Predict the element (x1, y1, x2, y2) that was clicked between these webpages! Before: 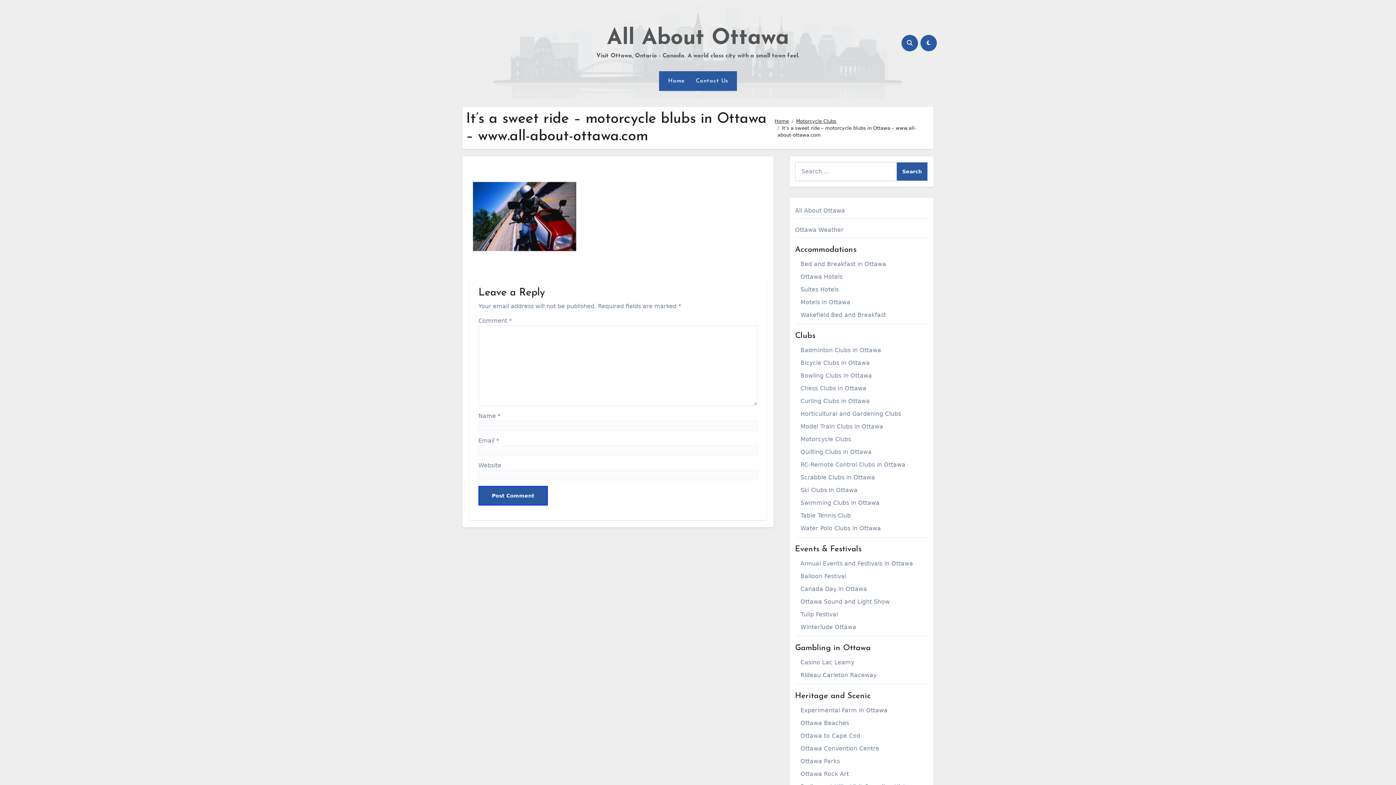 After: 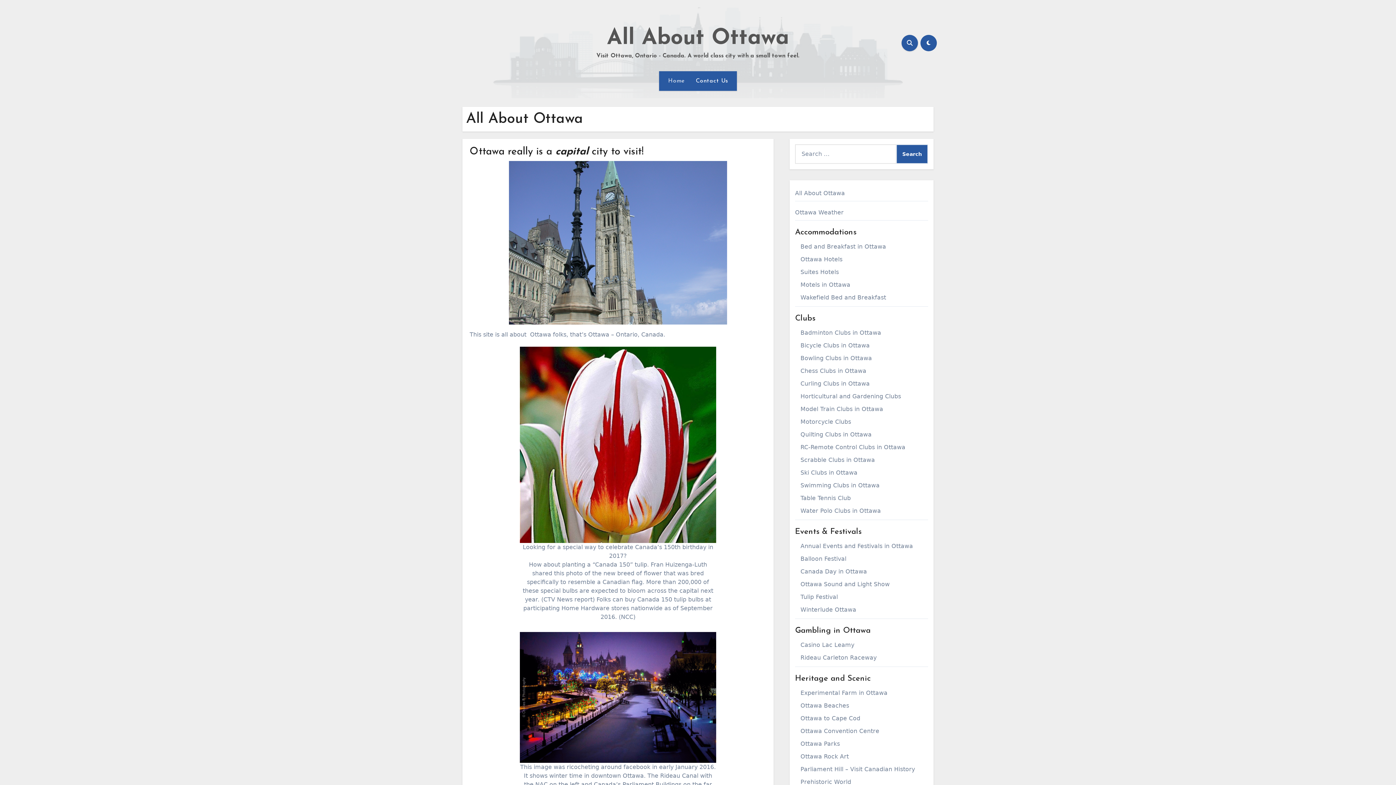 Action: label: All About Ottawa bbox: (795, 207, 845, 214)